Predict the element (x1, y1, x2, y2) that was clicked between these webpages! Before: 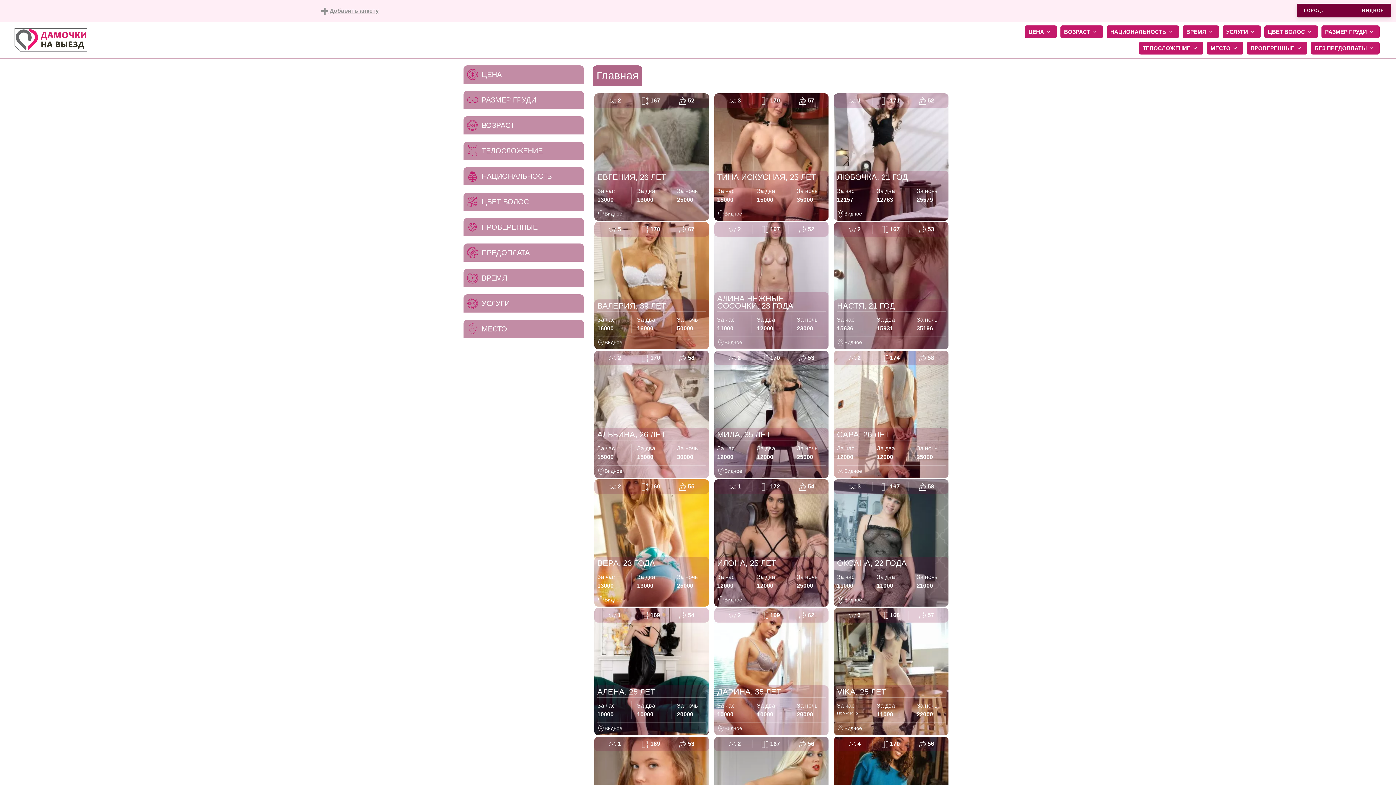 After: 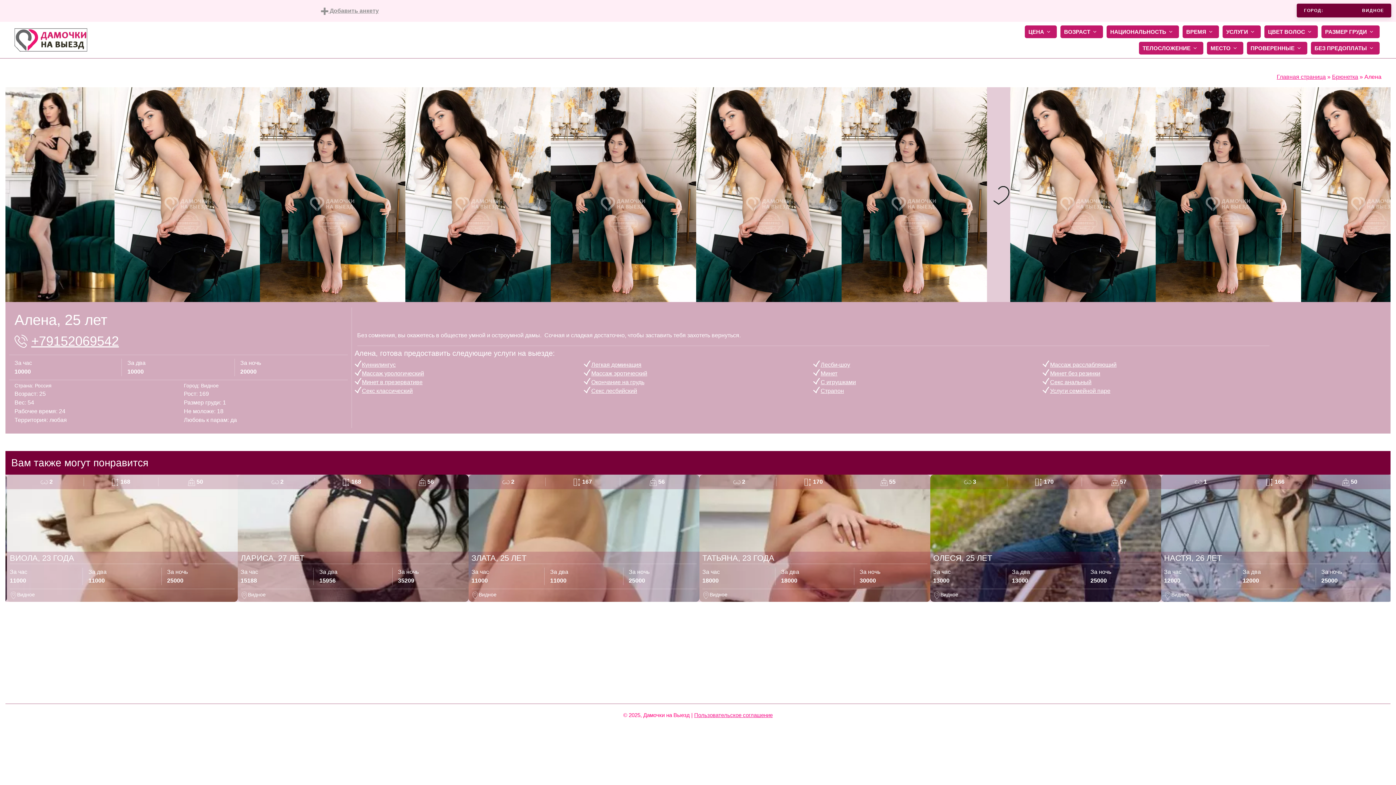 Action: bbox: (594, 668, 708, 674)